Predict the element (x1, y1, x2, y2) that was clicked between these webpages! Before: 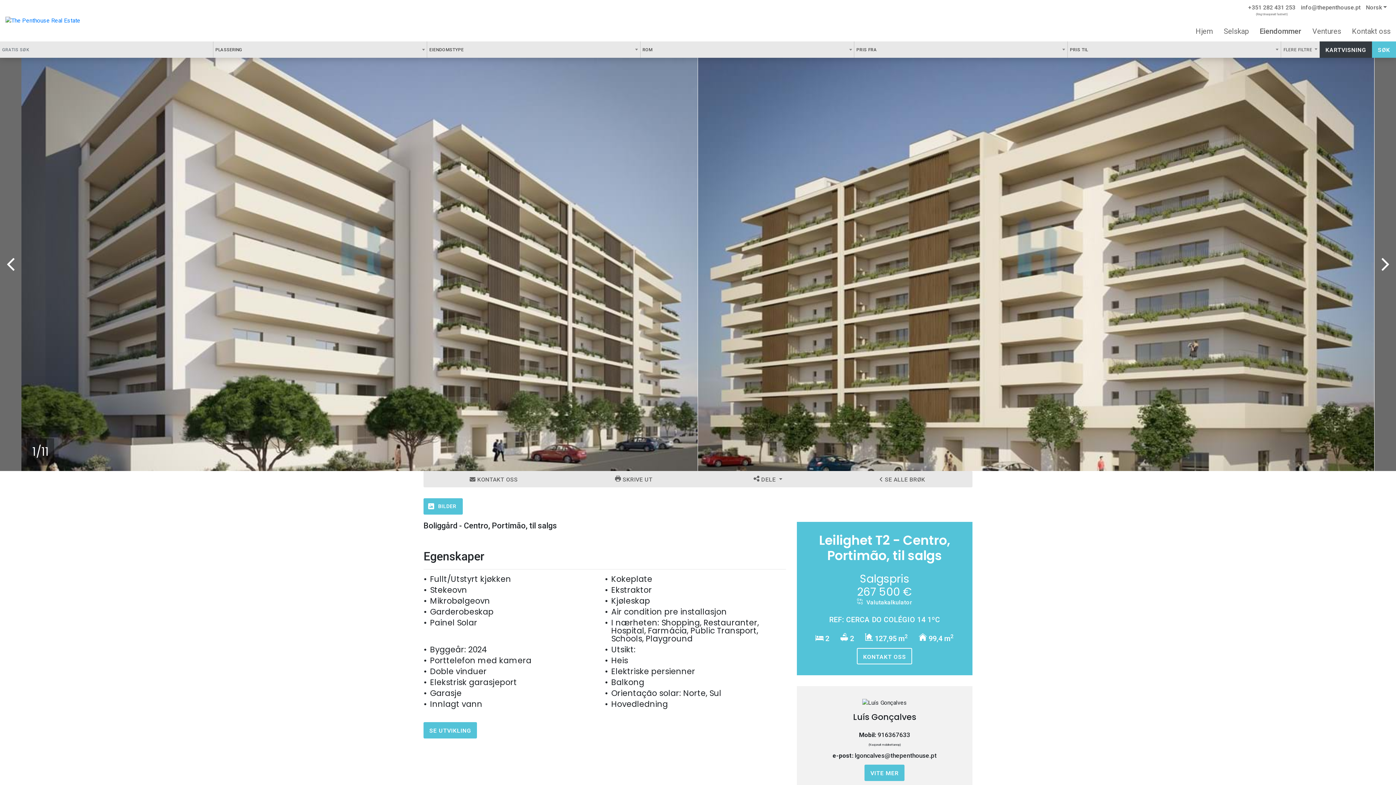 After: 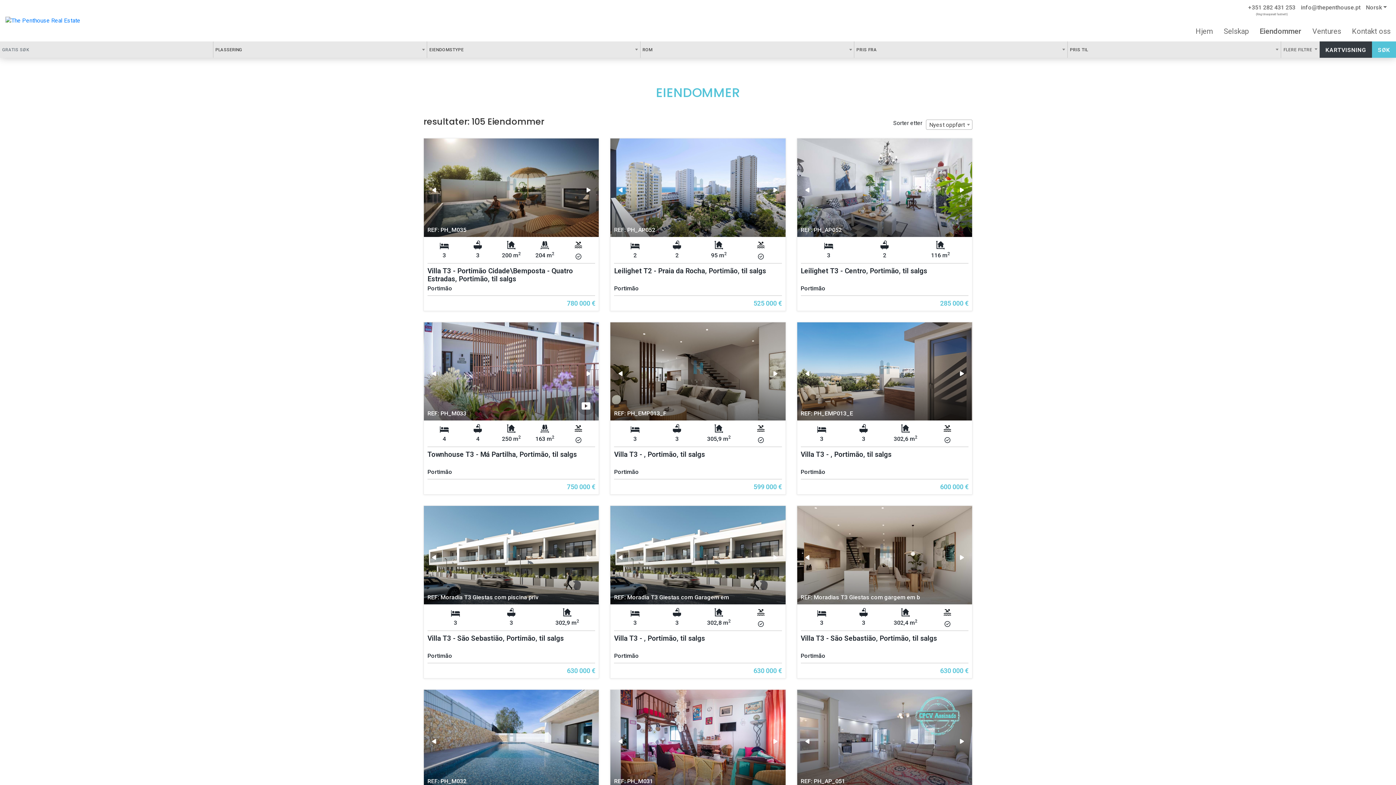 Action: bbox: (1260, 26, 1301, 35) label: Eiendommer